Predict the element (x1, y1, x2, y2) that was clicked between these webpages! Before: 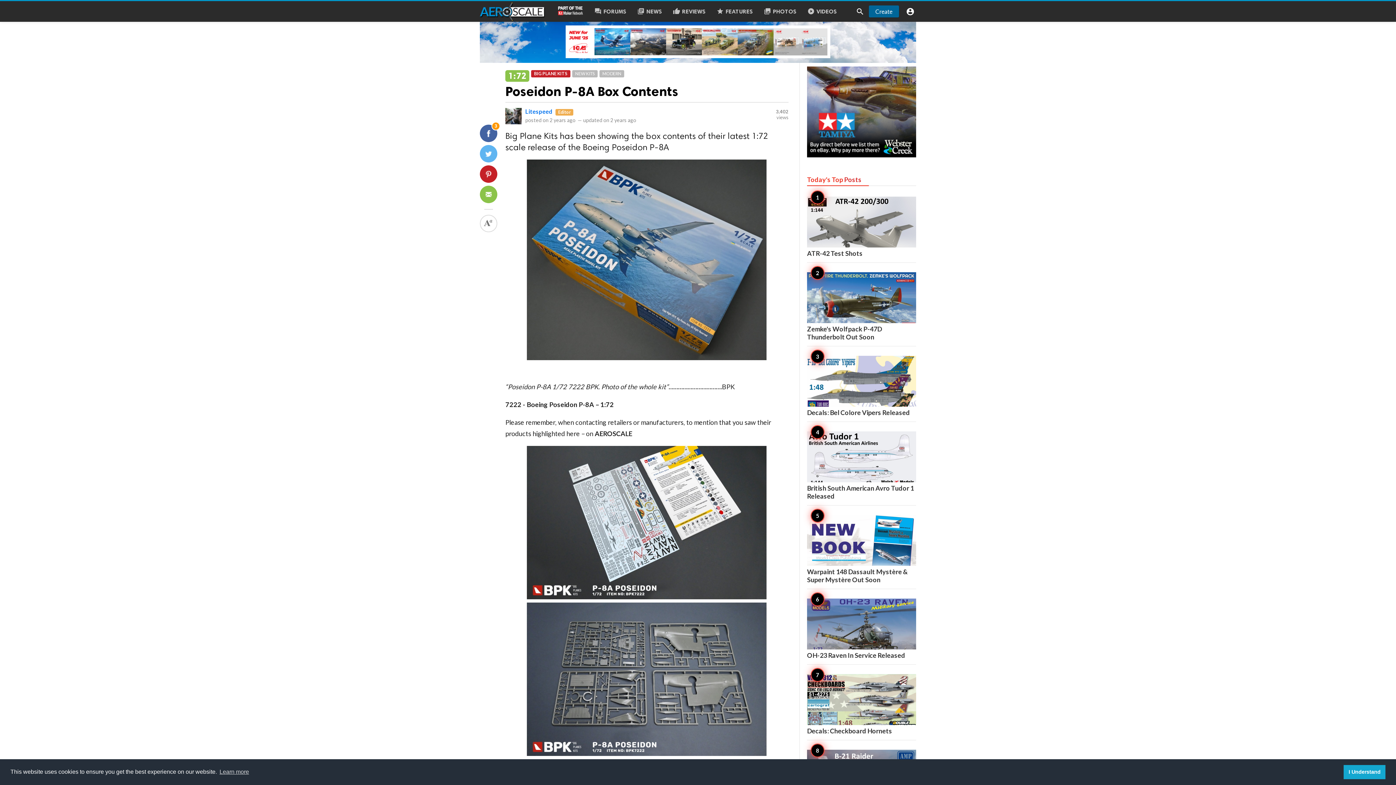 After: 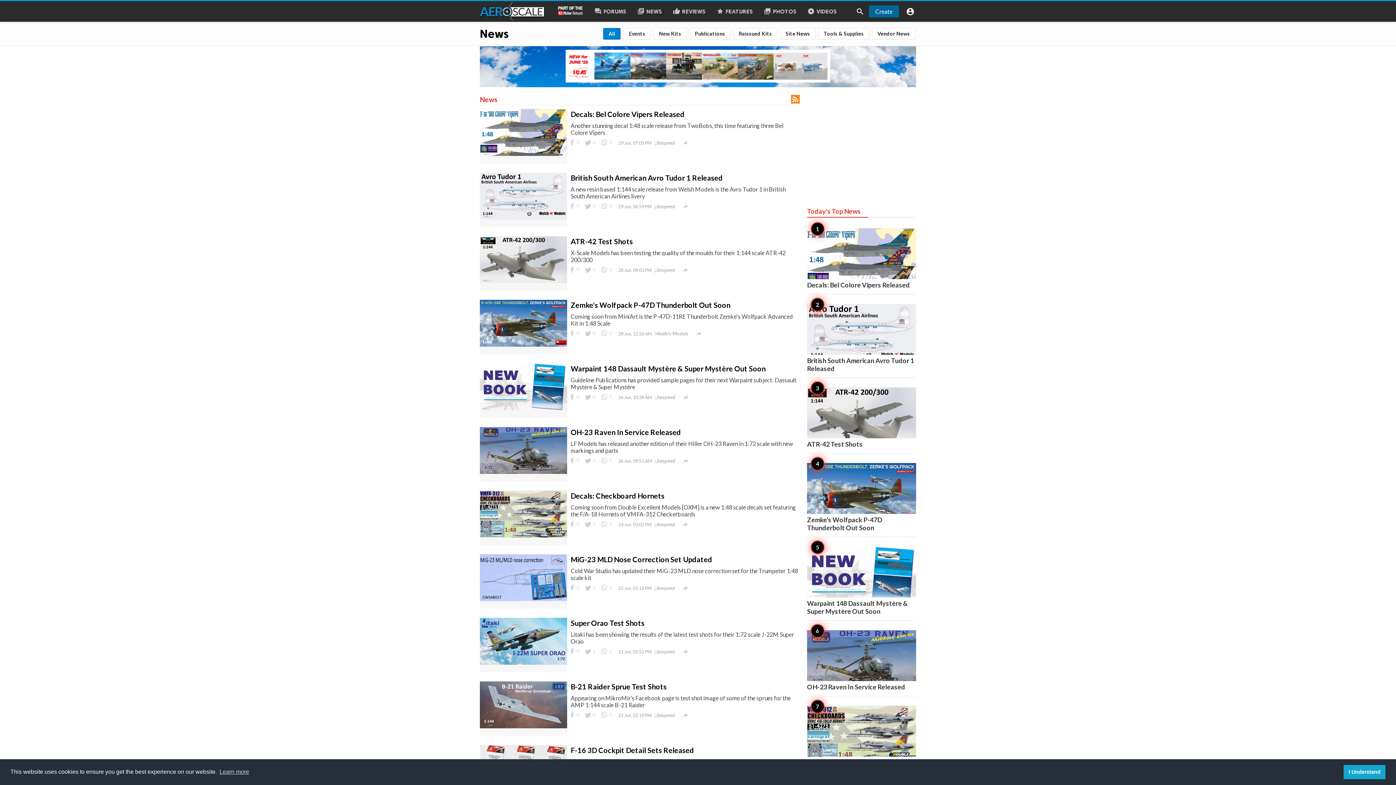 Action: bbox: (632, 1, 667, 22) label: library_books NEWS